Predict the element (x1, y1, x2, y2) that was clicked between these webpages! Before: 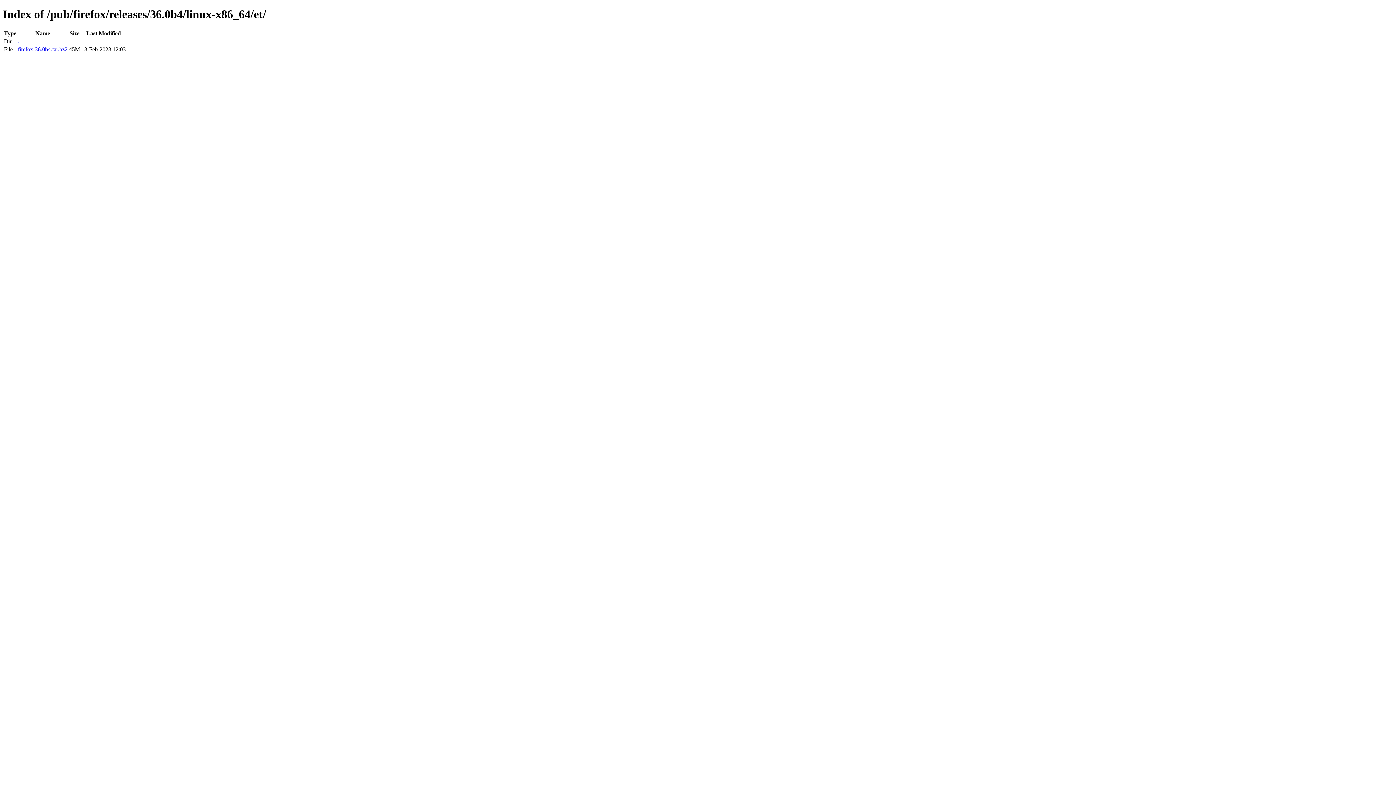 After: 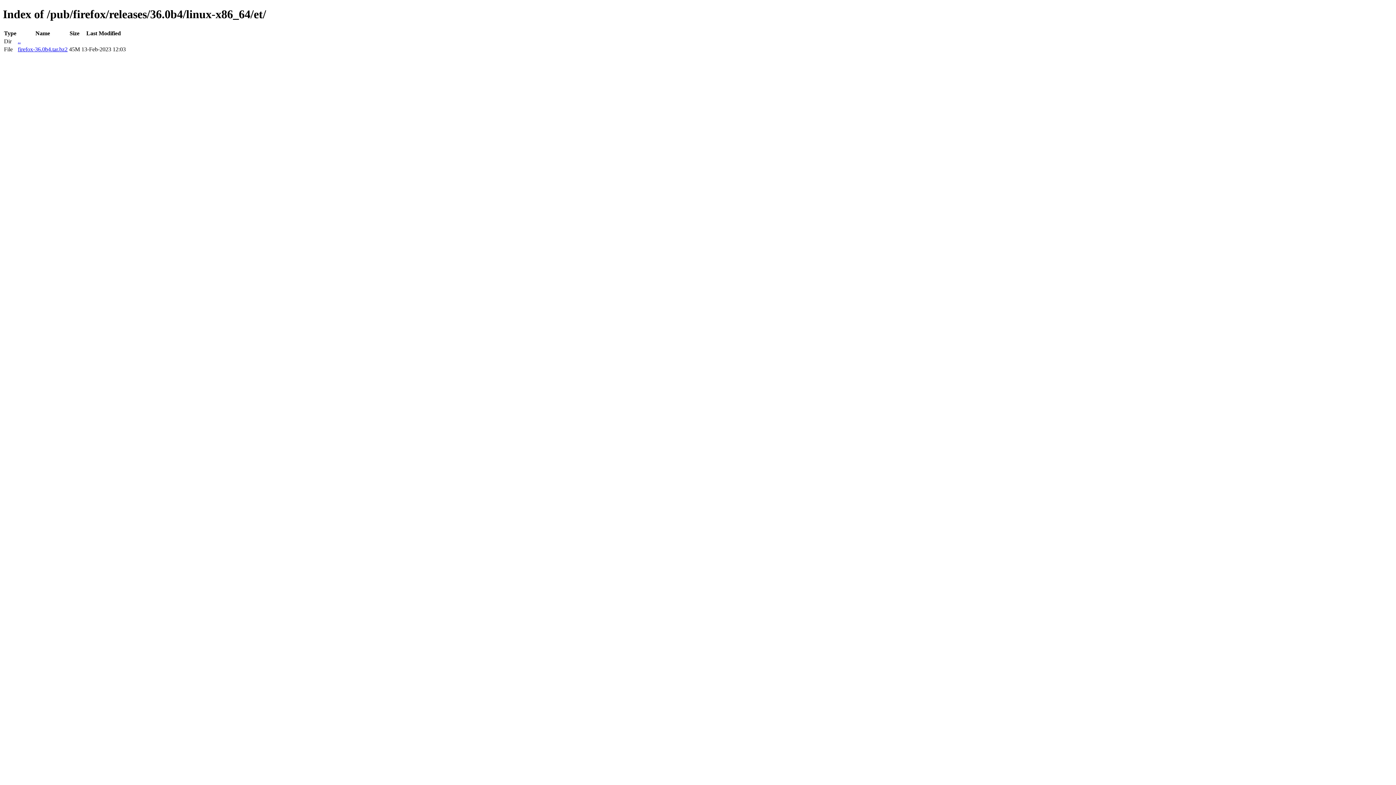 Action: label: firefox-36.0b4.tar.bz2 bbox: (17, 46, 67, 52)